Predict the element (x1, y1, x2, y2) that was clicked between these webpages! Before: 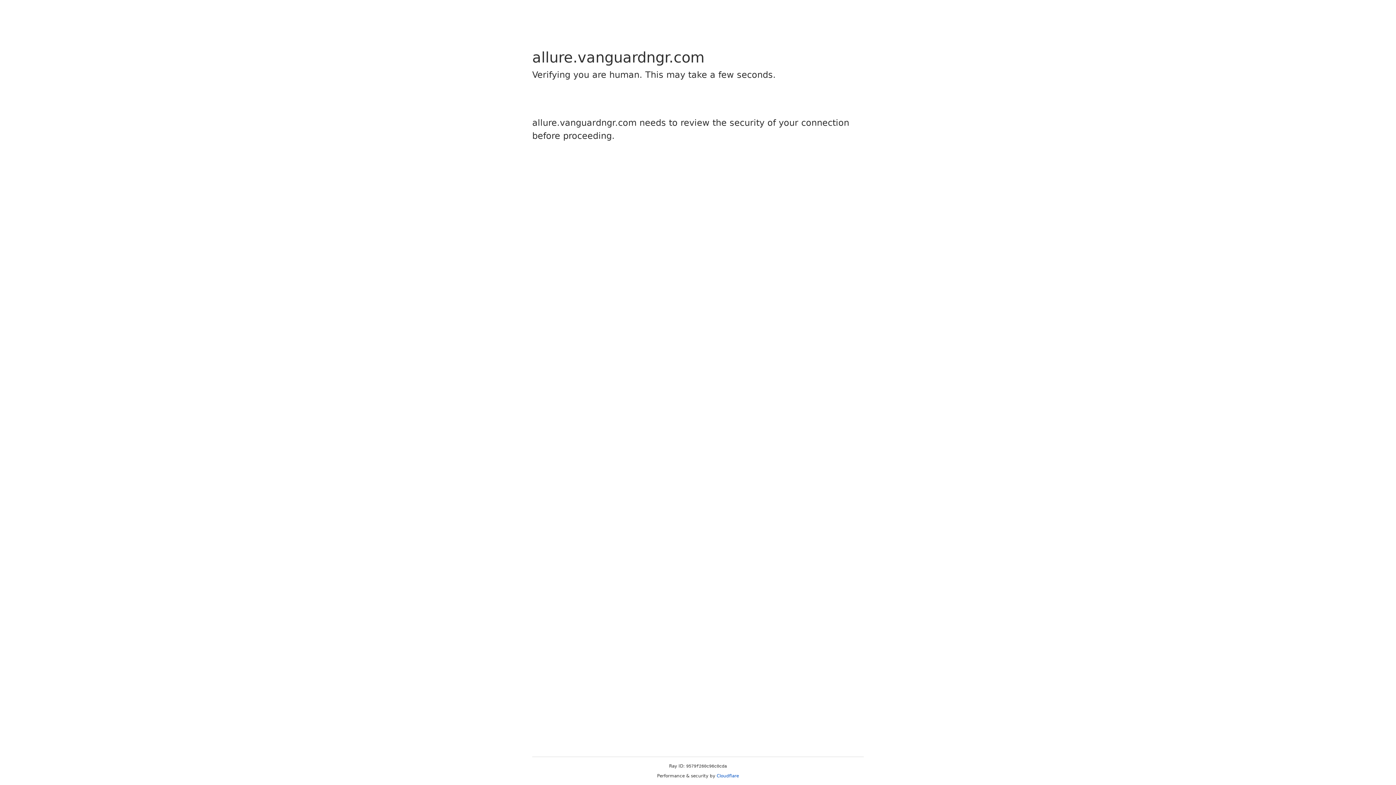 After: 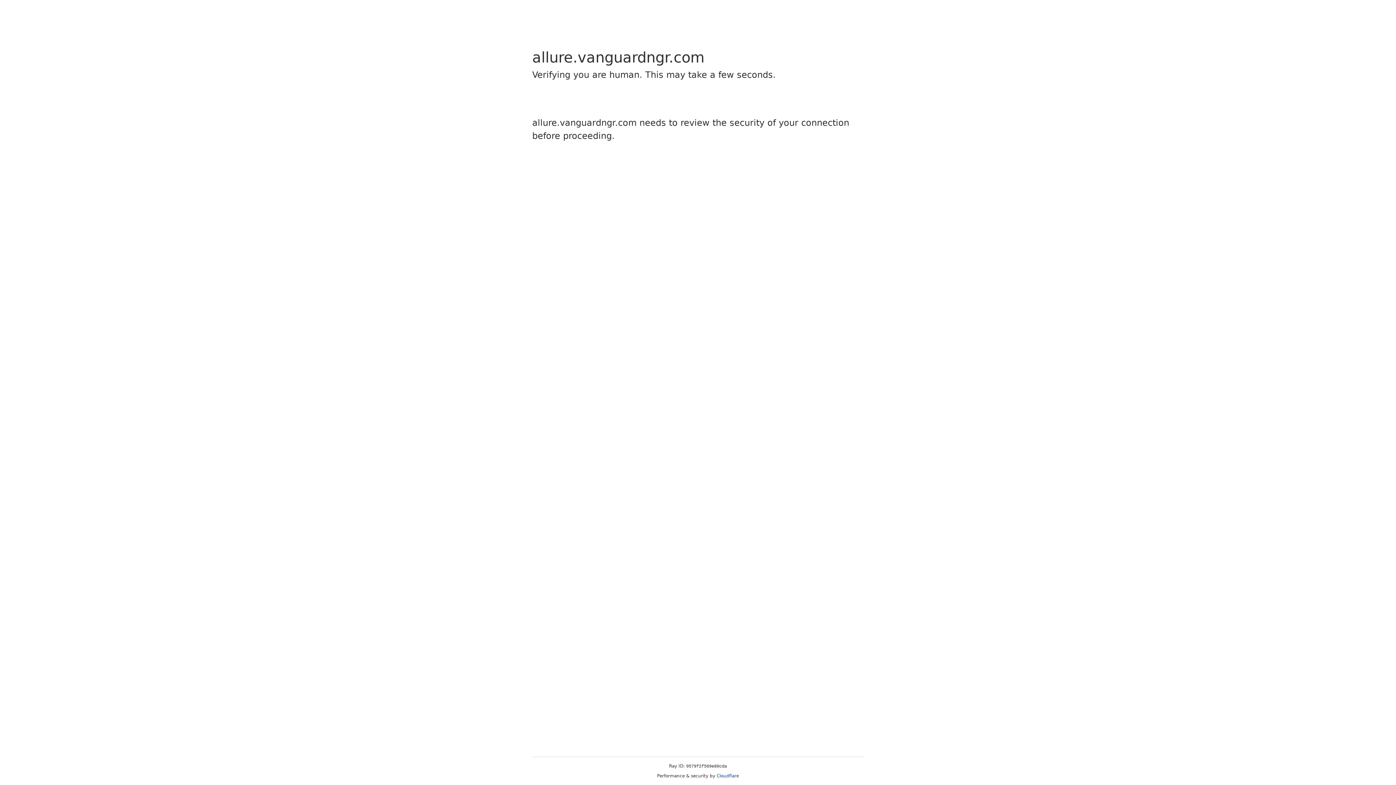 Action: label: Cloudflare bbox: (716, 773, 739, 778)